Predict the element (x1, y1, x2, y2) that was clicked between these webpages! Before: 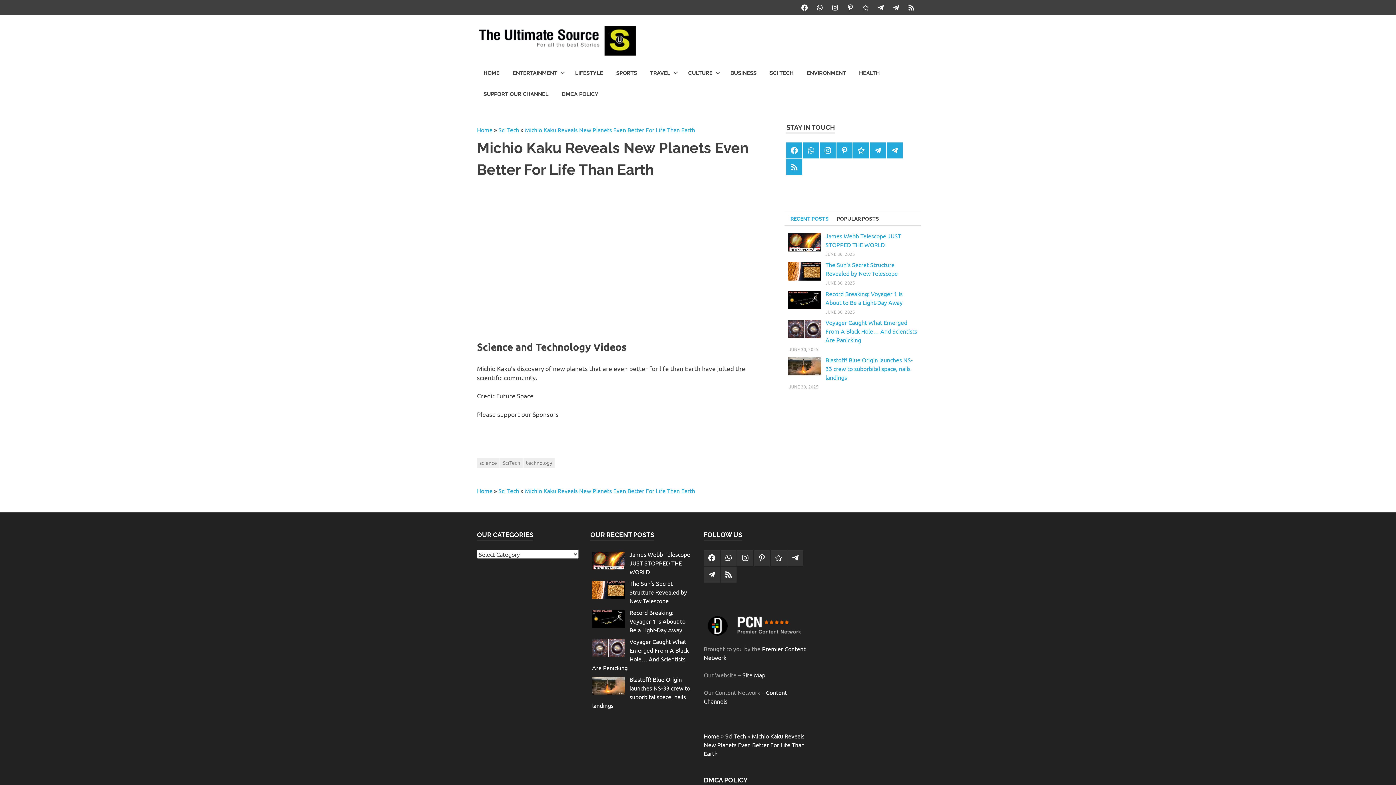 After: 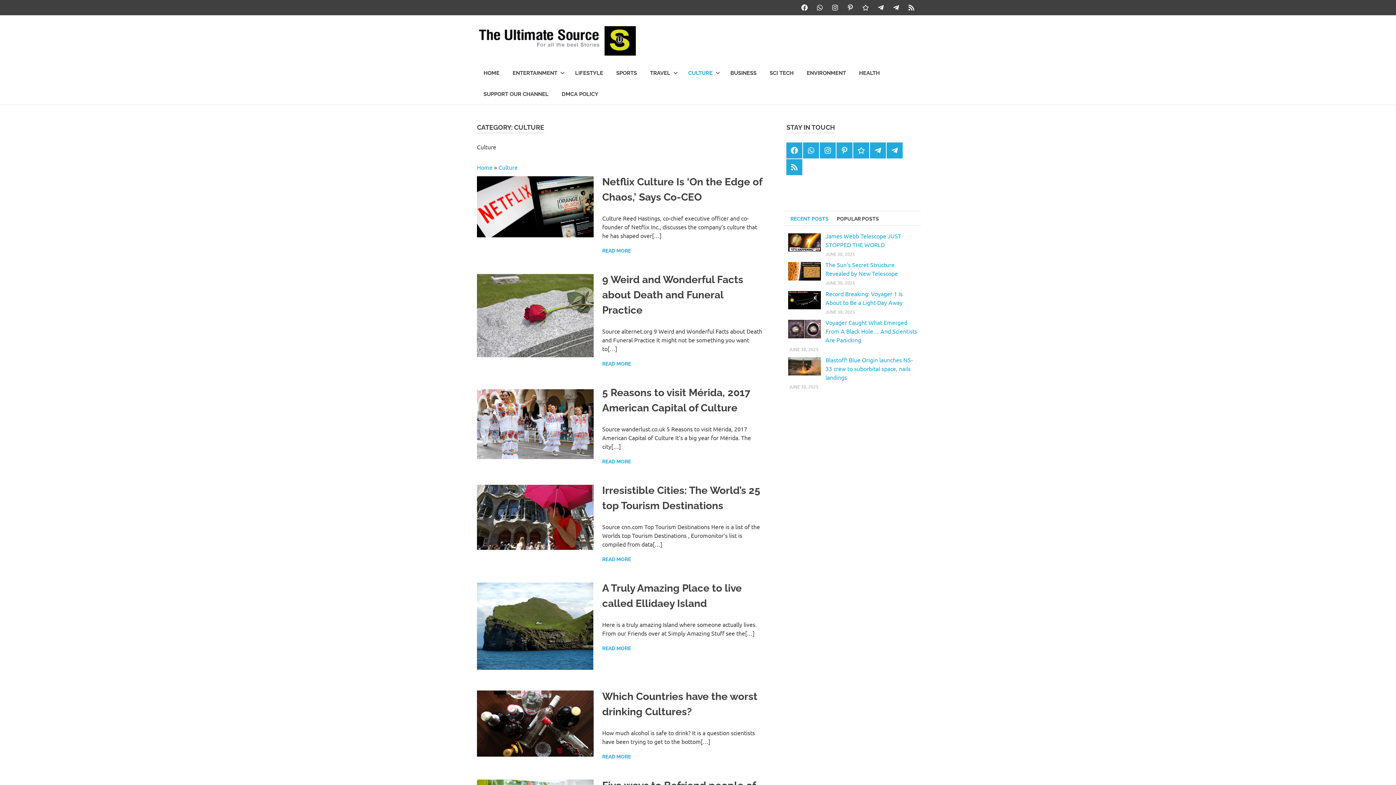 Action: bbox: (681, 62, 724, 83) label: CULTURE